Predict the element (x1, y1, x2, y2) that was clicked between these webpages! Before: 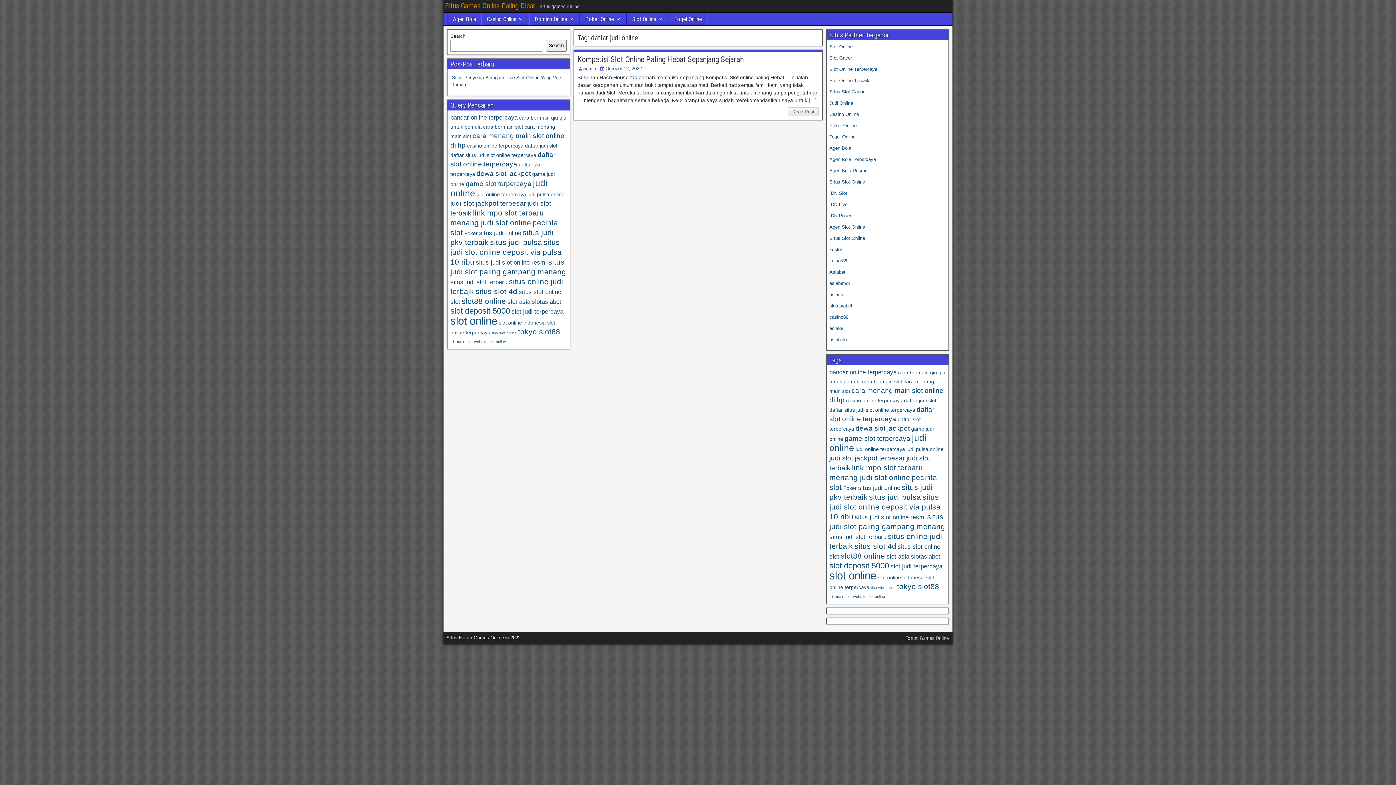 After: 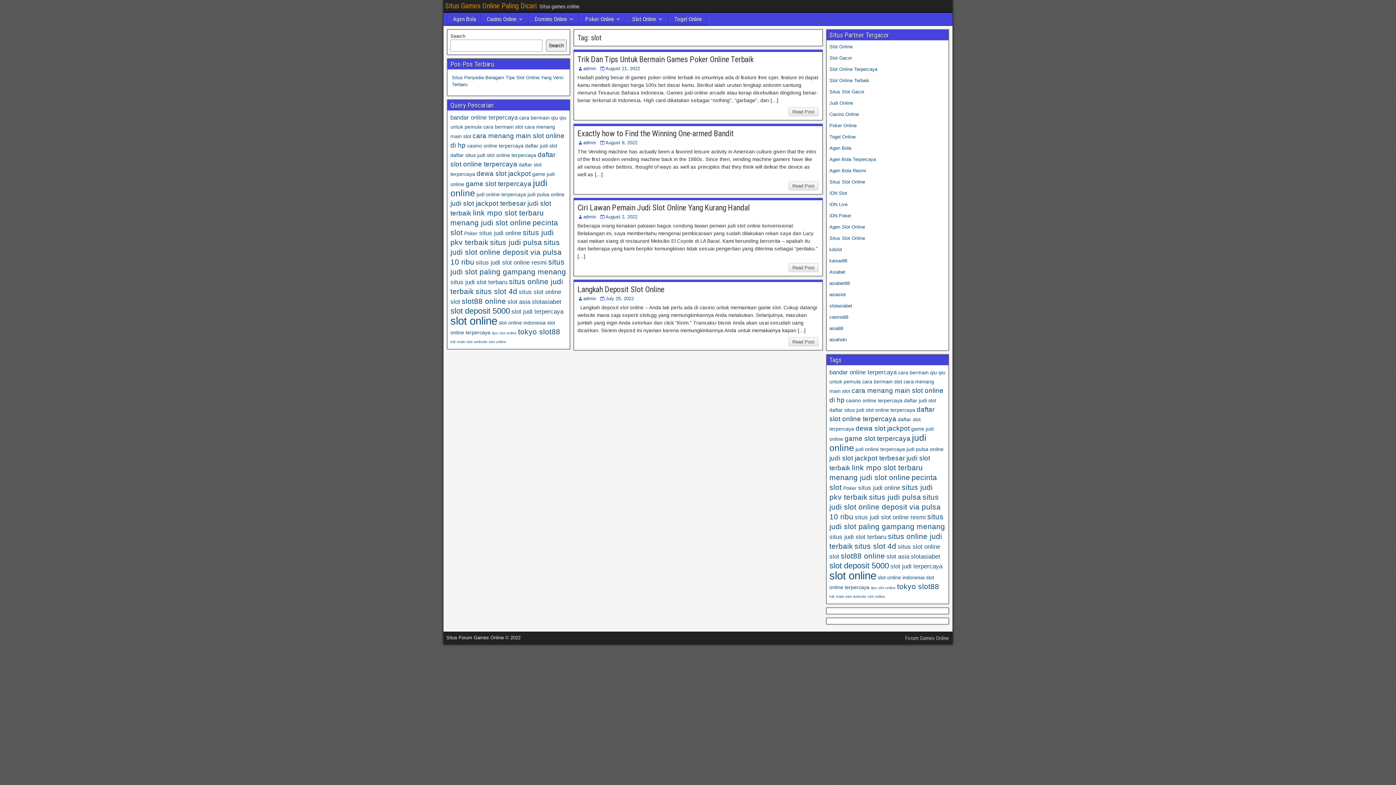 Action: label: slot (4 items) bbox: (829, 553, 839, 560)